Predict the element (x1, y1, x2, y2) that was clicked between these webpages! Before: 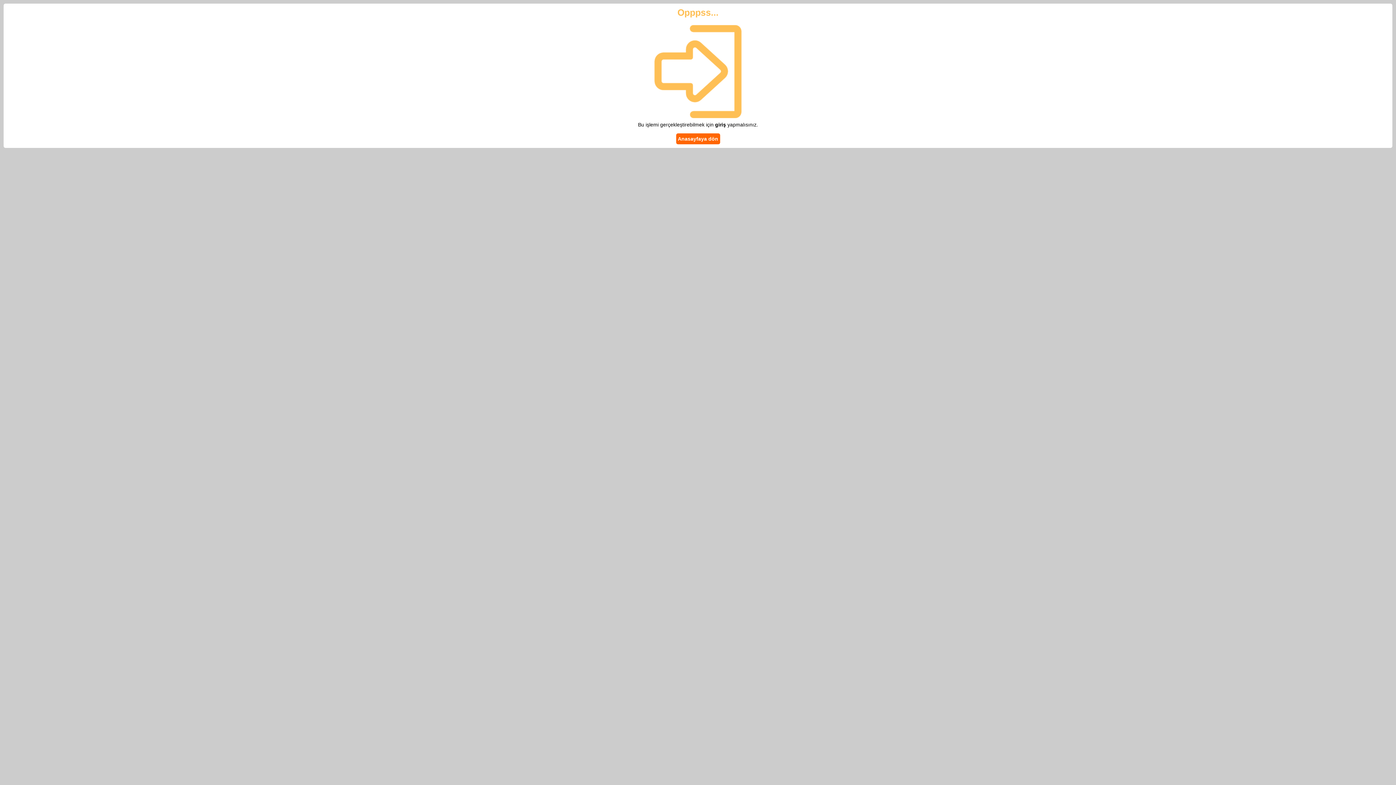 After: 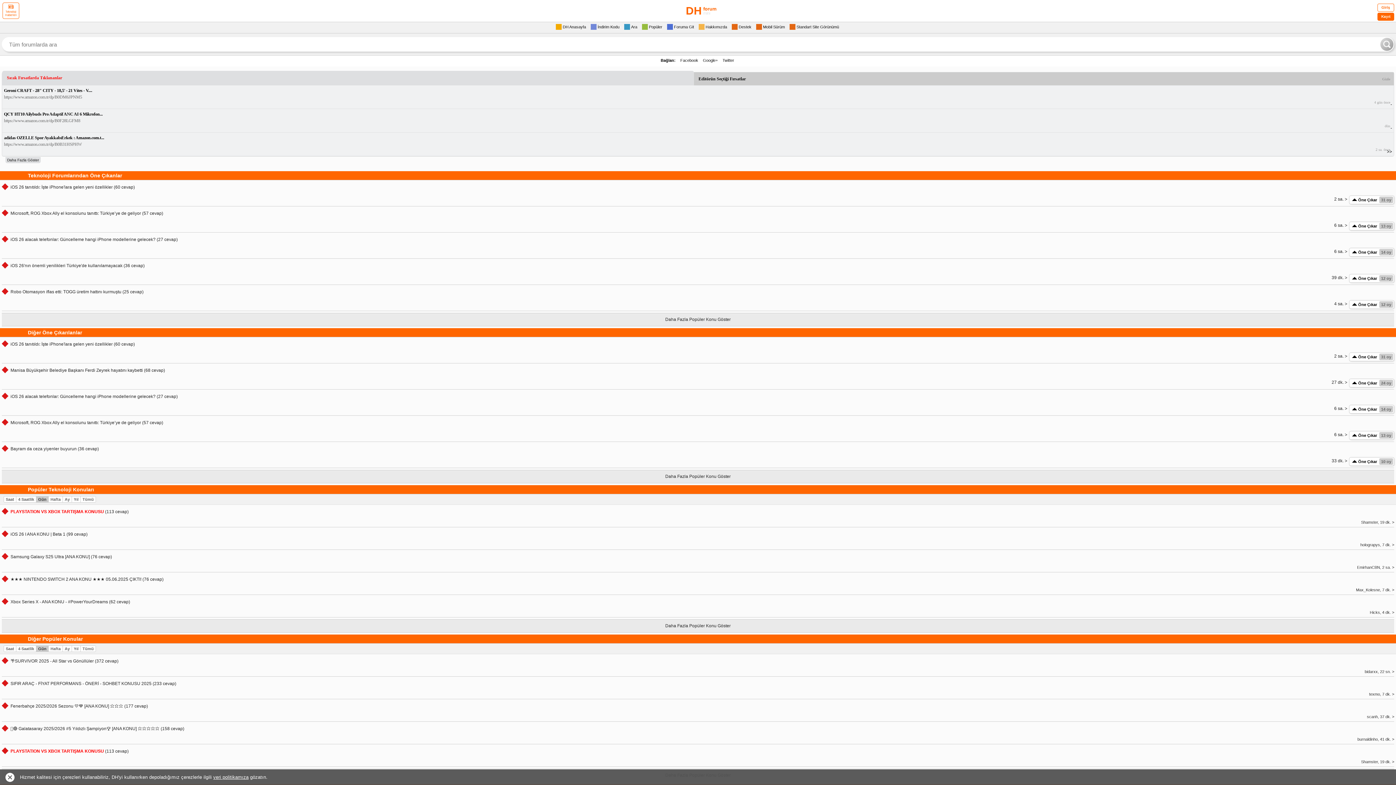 Action: bbox: (676, 133, 720, 144) label: Anasayfaya dön